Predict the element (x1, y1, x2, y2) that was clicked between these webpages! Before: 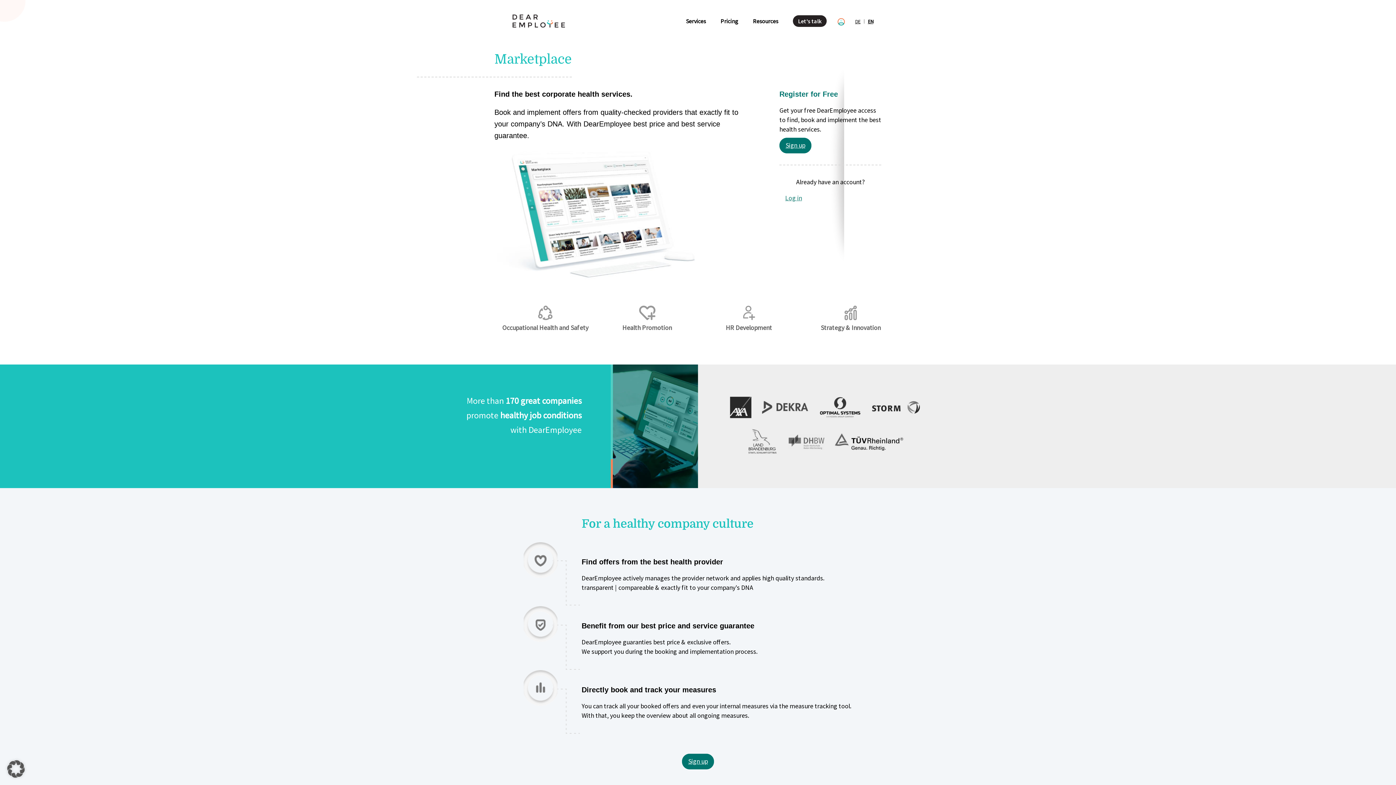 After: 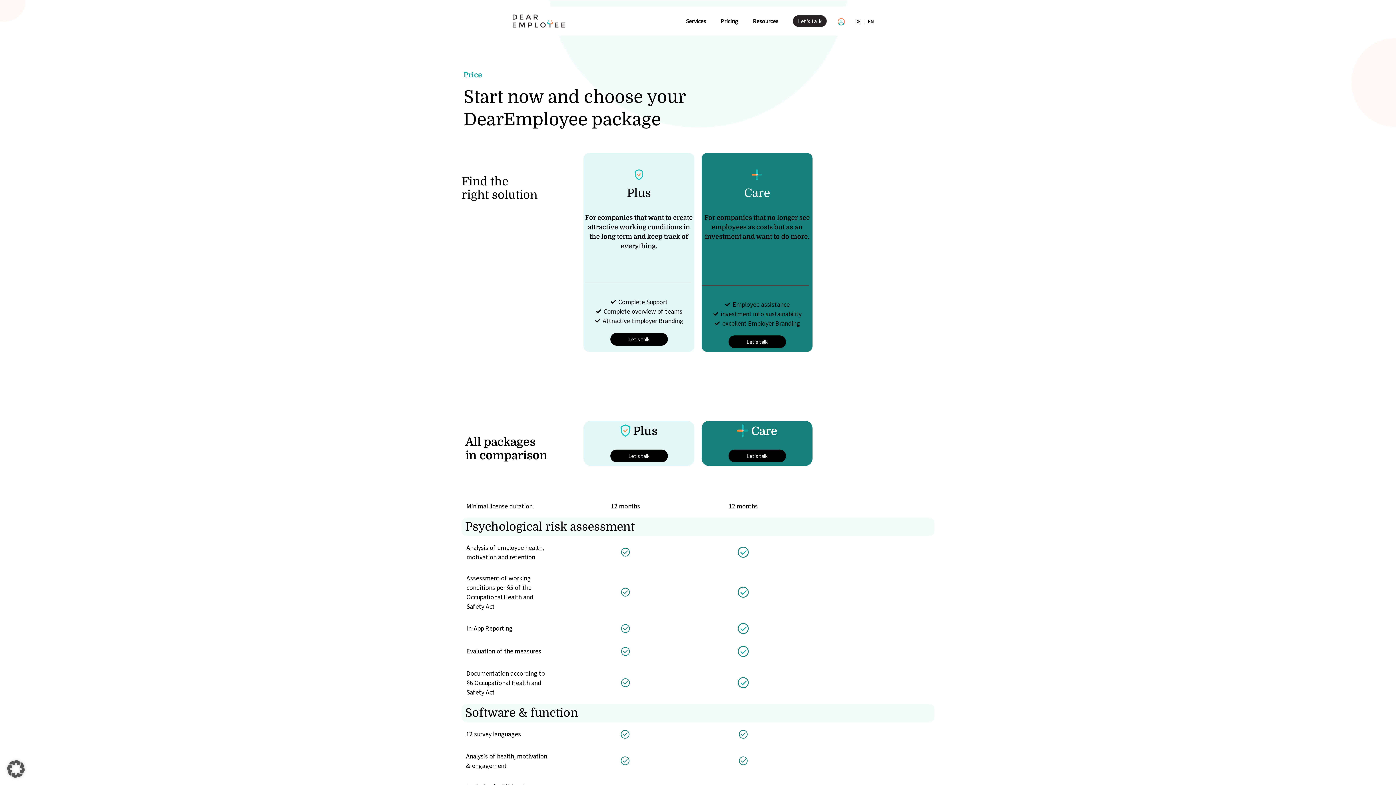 Action: label: Pricing bbox: (720, 15, 738, 26)